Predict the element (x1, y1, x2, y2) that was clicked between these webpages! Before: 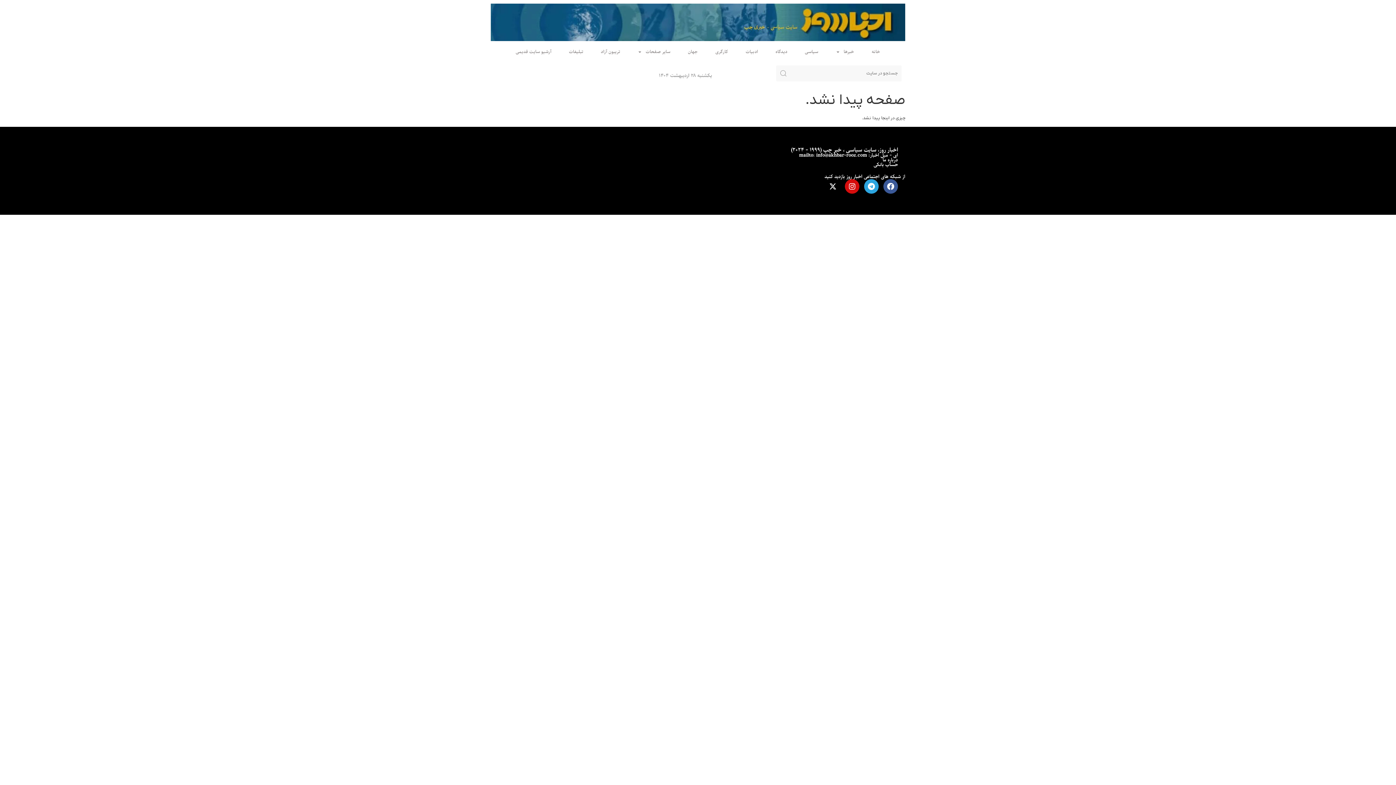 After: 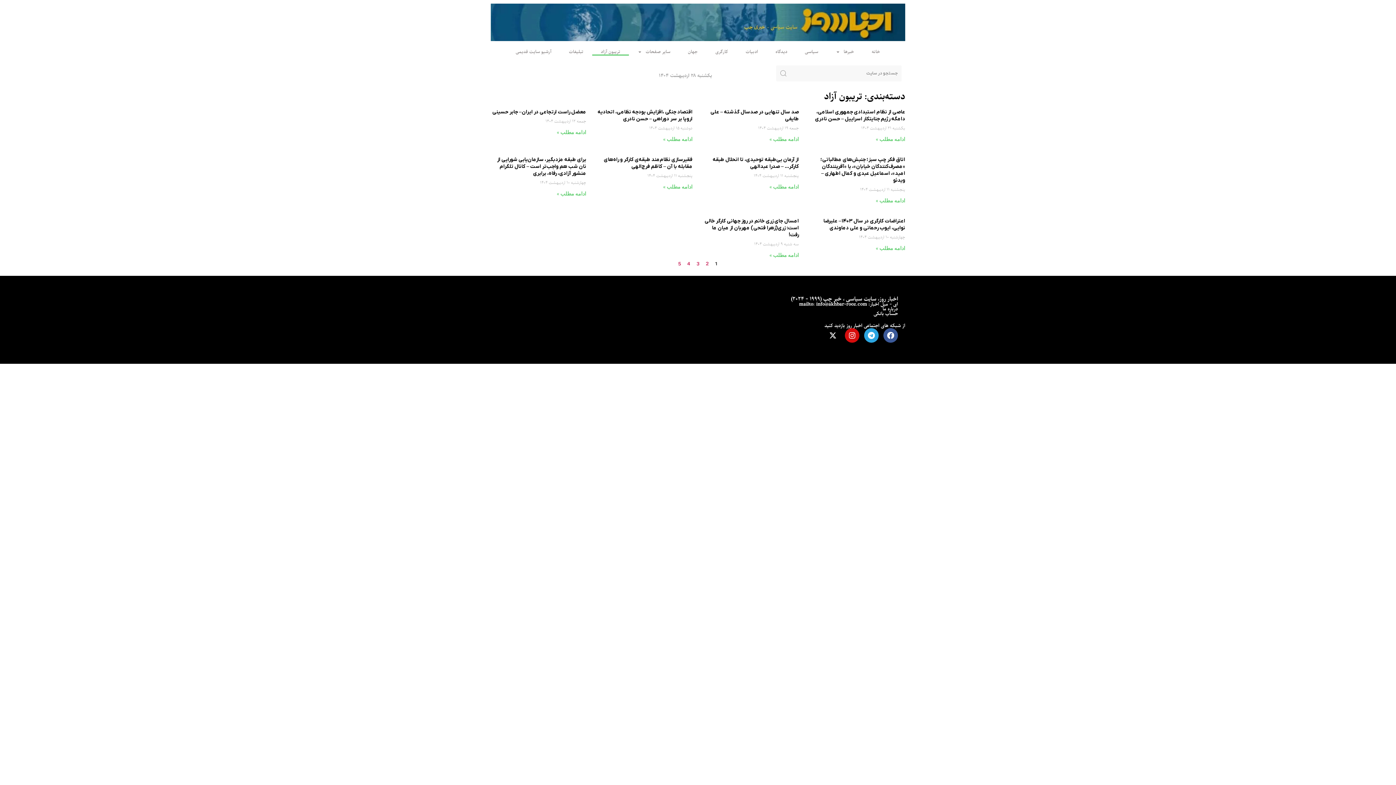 Action: label: تریبون آزاد bbox: (592, 48, 629, 55)